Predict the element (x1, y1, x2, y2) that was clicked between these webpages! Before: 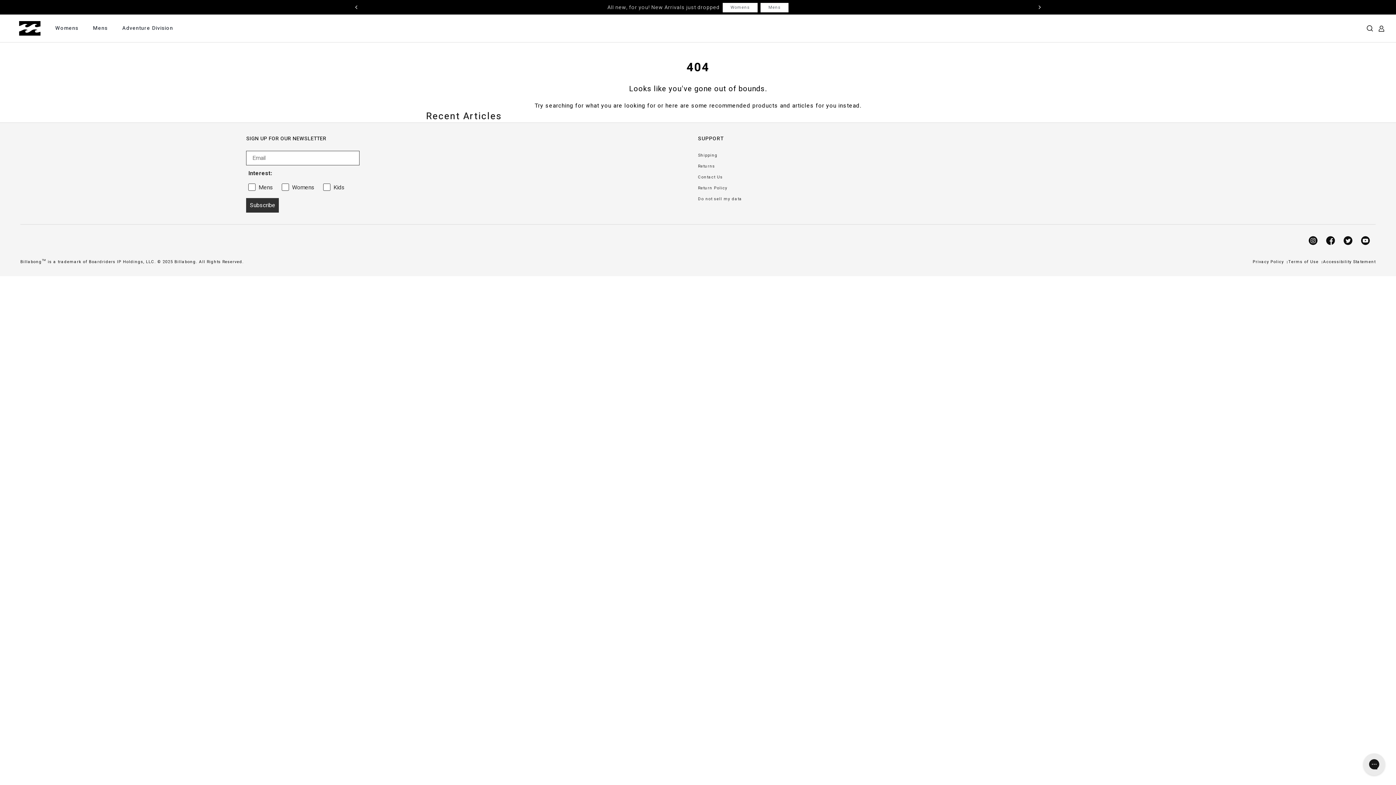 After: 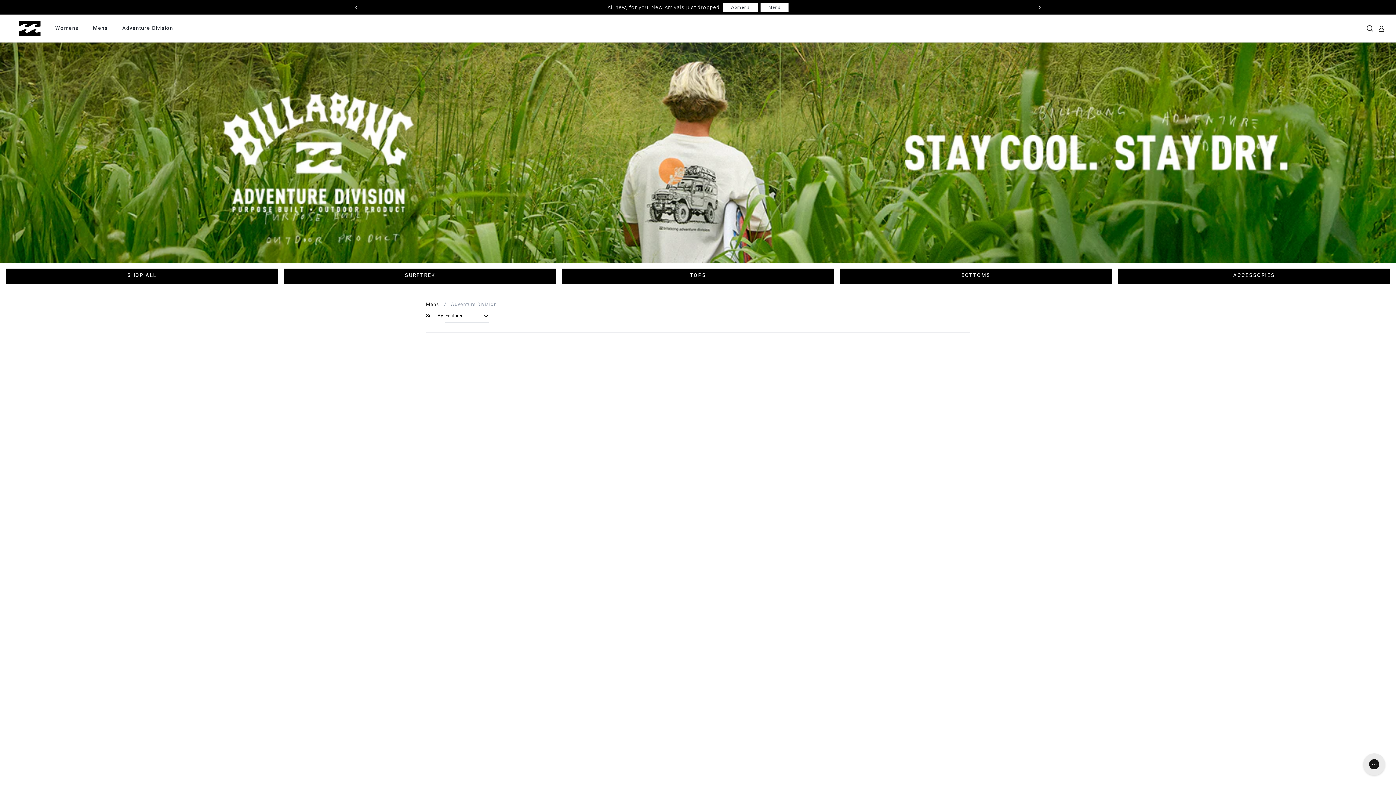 Action: bbox: (114, 25, 180, 30) label: Adventure Division